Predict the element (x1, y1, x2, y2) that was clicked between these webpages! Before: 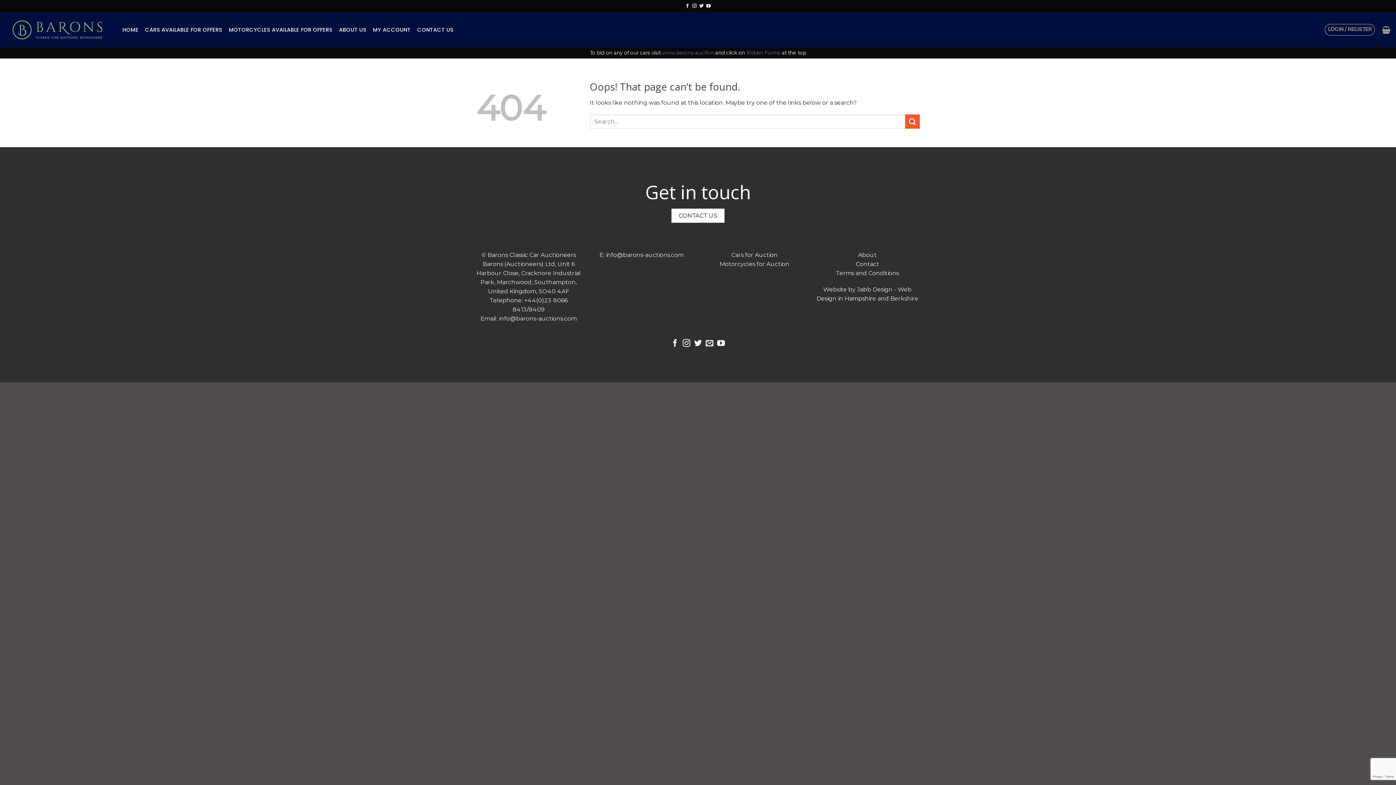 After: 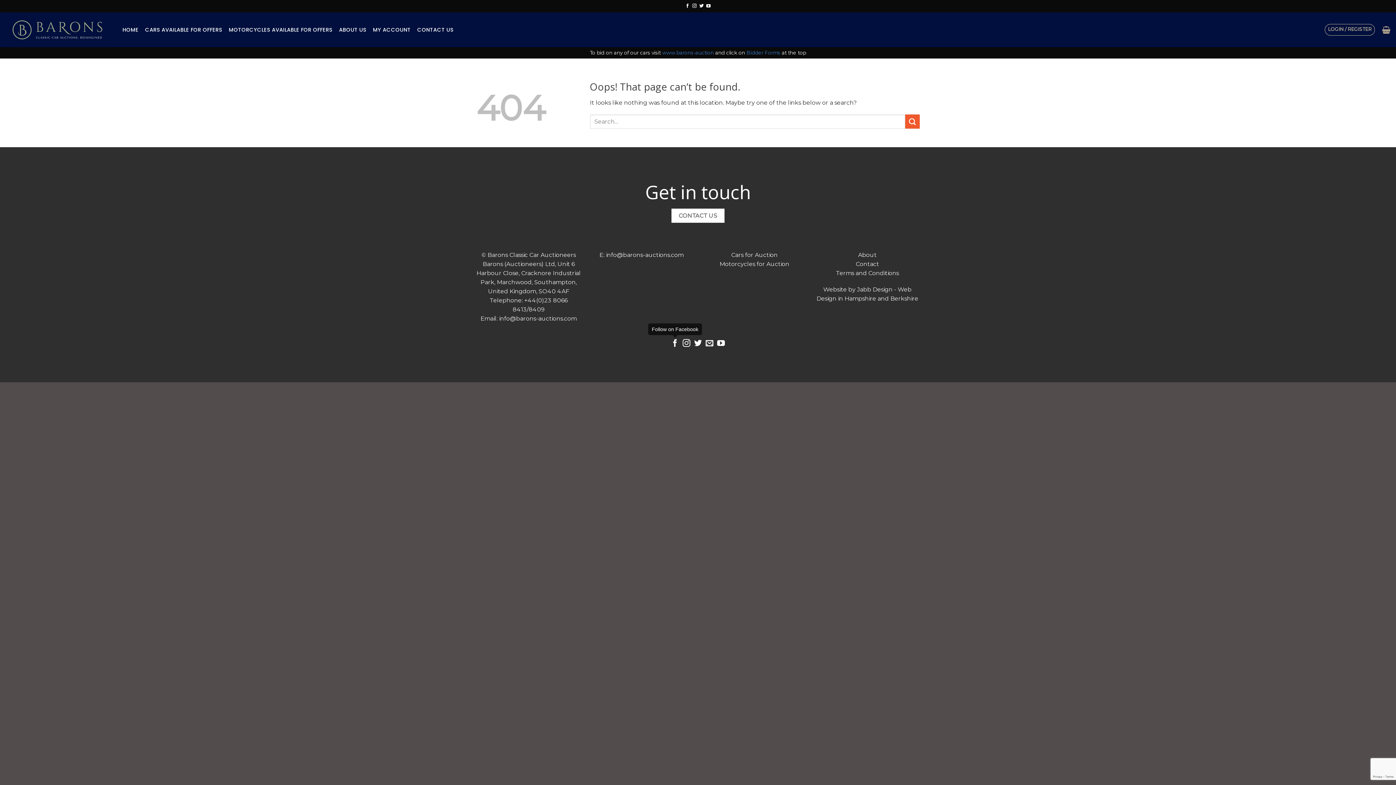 Action: label: Follow on Facebook bbox: (671, 339, 679, 347)